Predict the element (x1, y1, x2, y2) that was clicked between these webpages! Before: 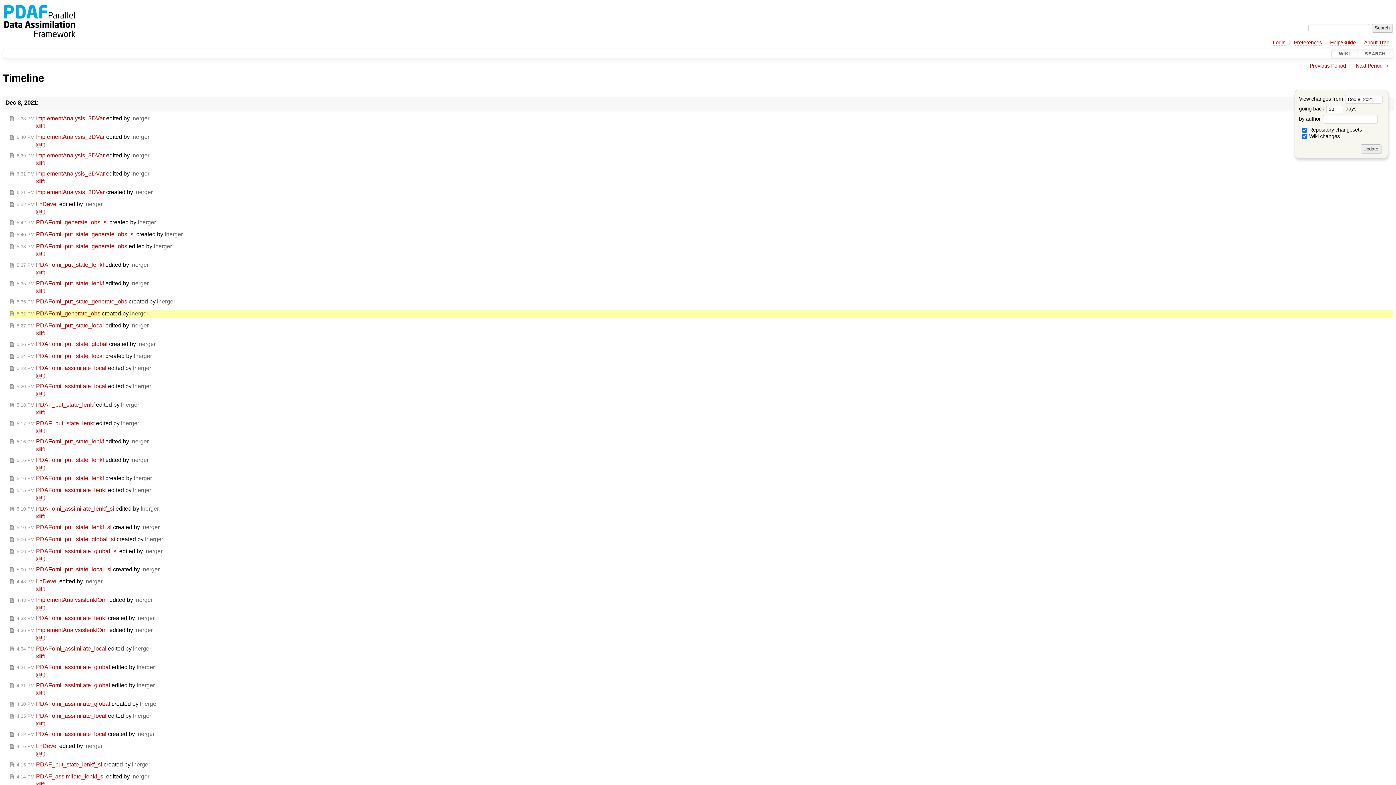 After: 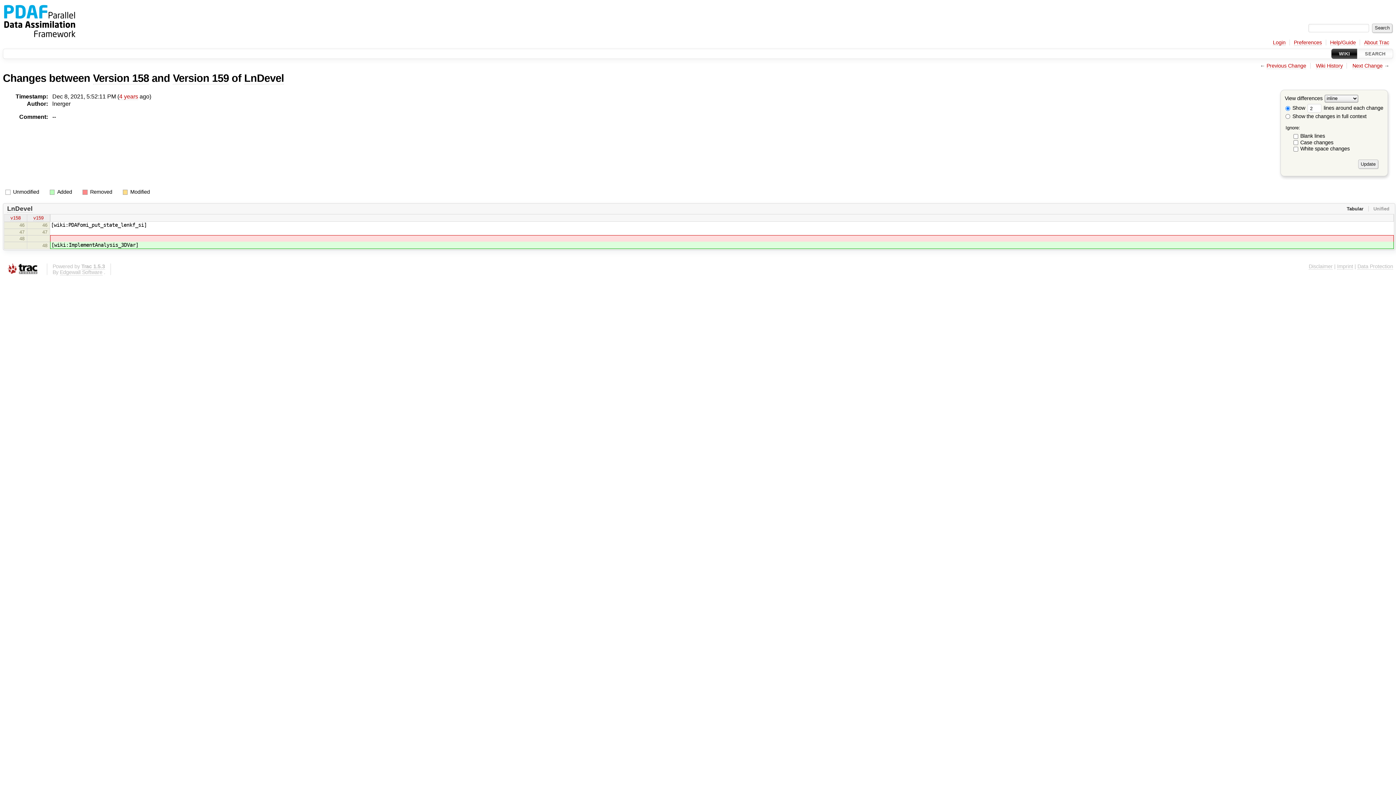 Action: label: diff bbox: (37, 209, 43, 214)